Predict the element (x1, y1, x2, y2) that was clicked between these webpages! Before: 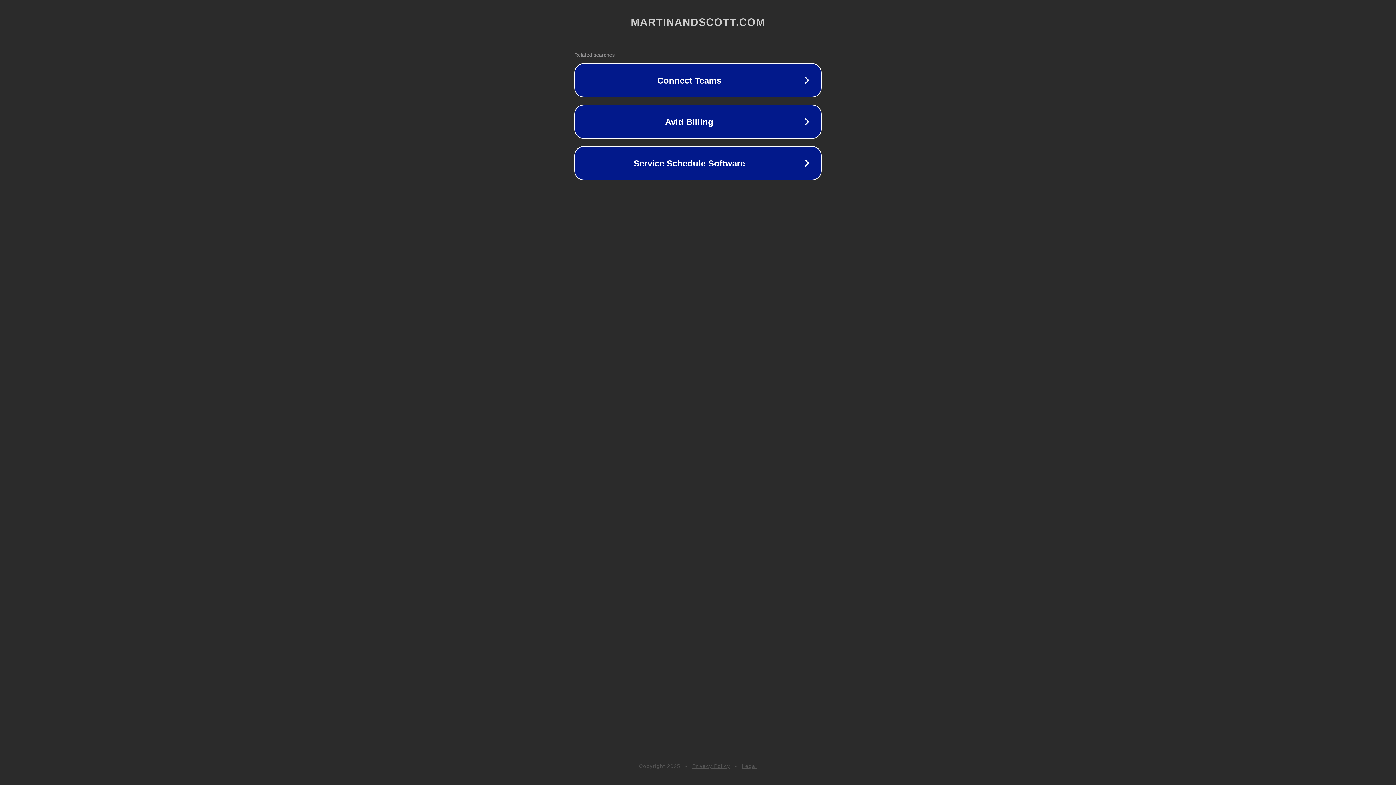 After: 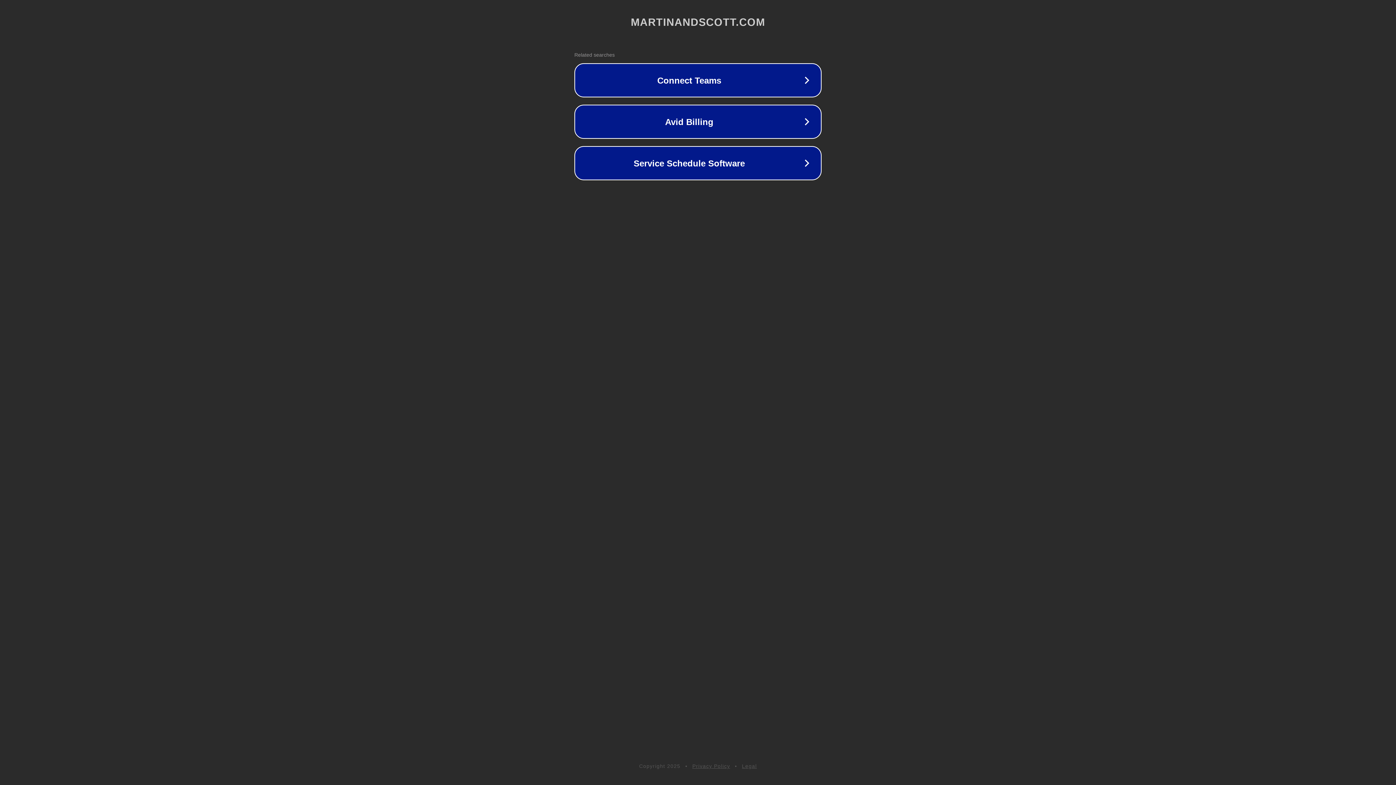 Action: bbox: (692, 763, 730, 769) label: Privacy Policy